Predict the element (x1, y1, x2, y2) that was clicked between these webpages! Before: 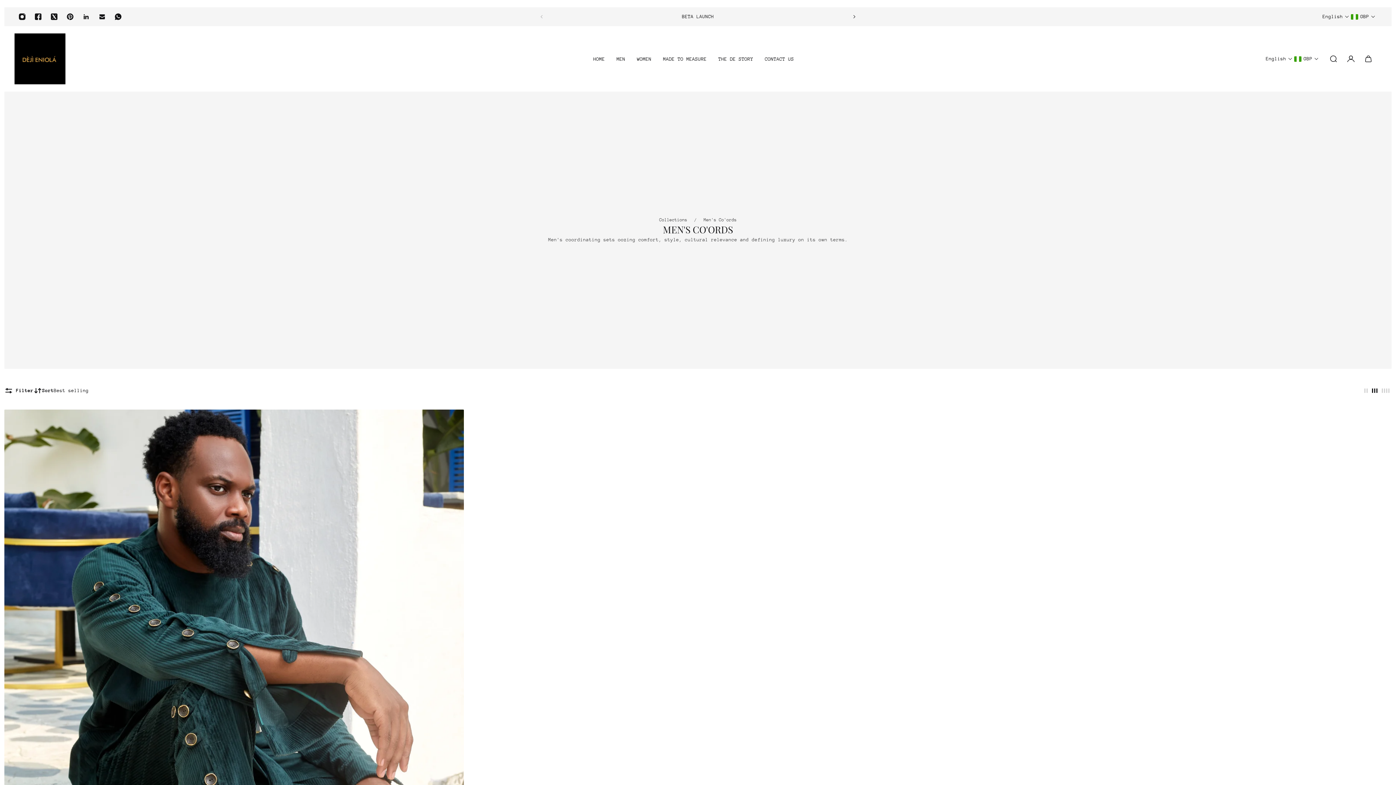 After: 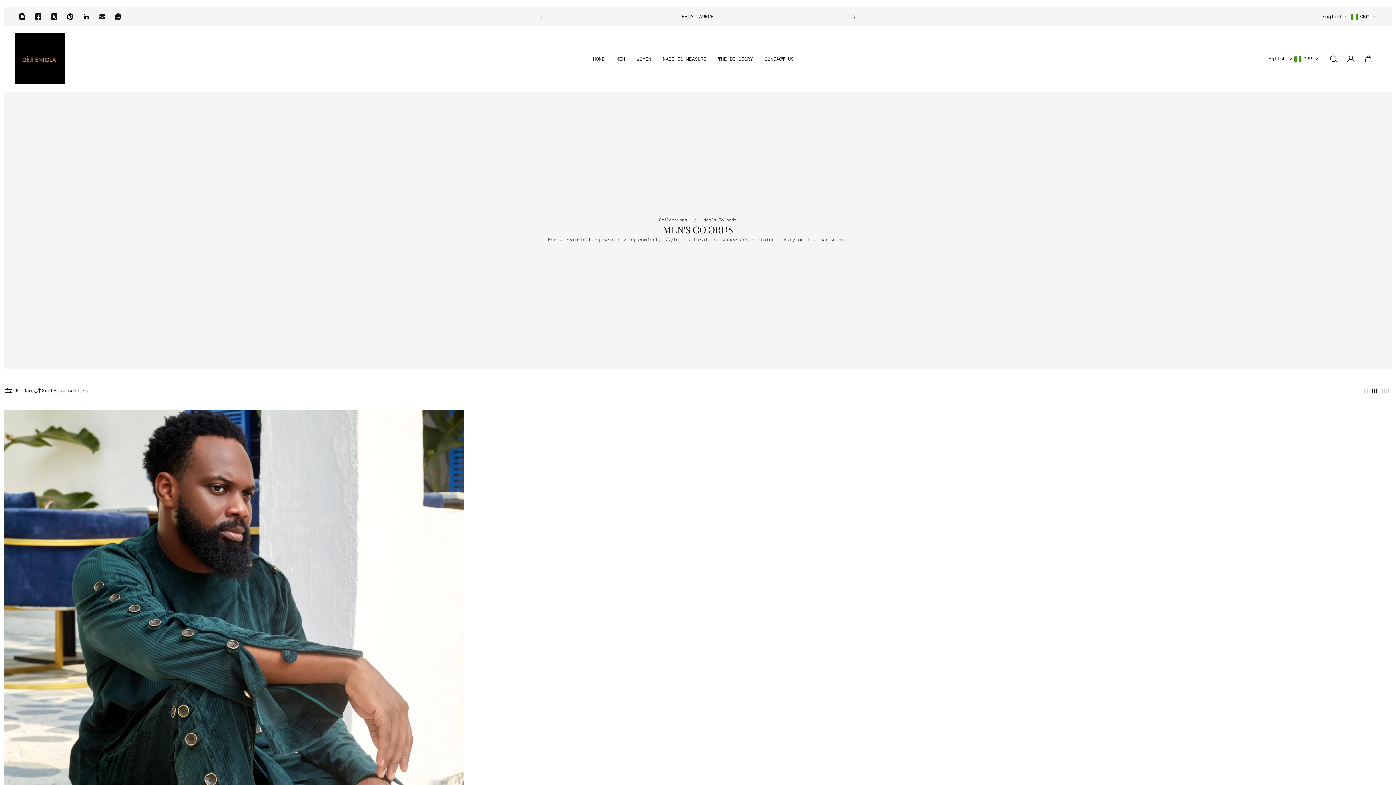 Action: label: Filter bbox: (4, 386, 33, 395)